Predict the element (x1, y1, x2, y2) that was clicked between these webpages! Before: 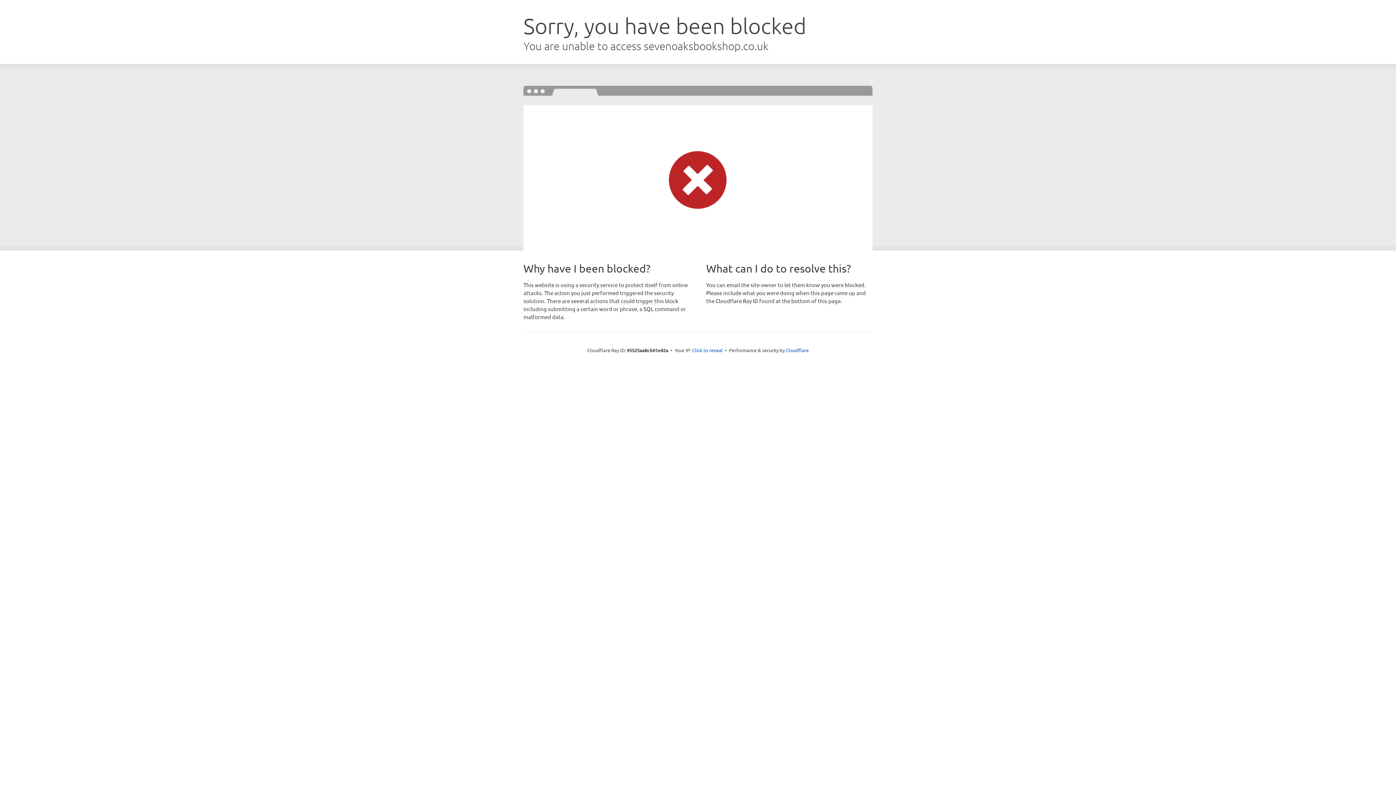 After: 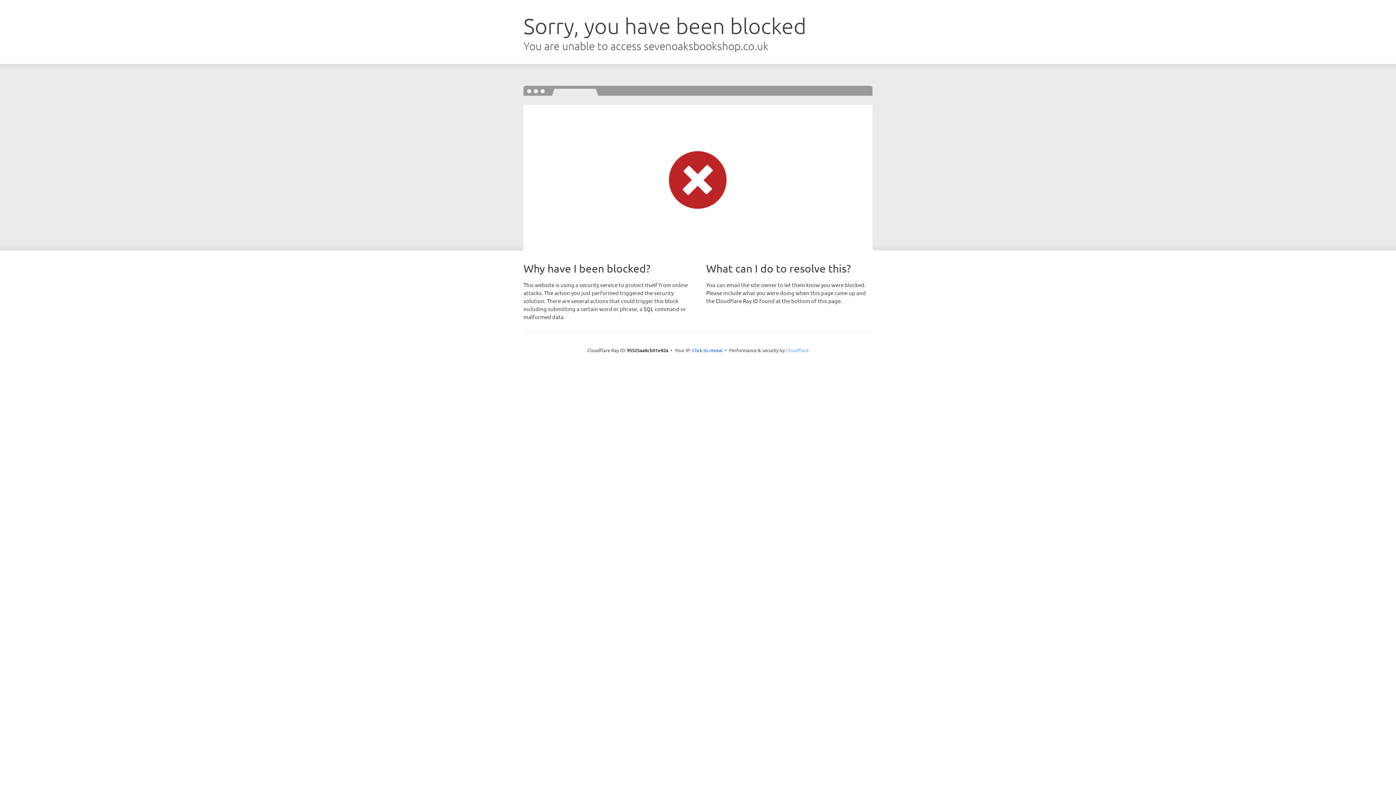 Action: label: Cloudflare bbox: (786, 347, 808, 353)